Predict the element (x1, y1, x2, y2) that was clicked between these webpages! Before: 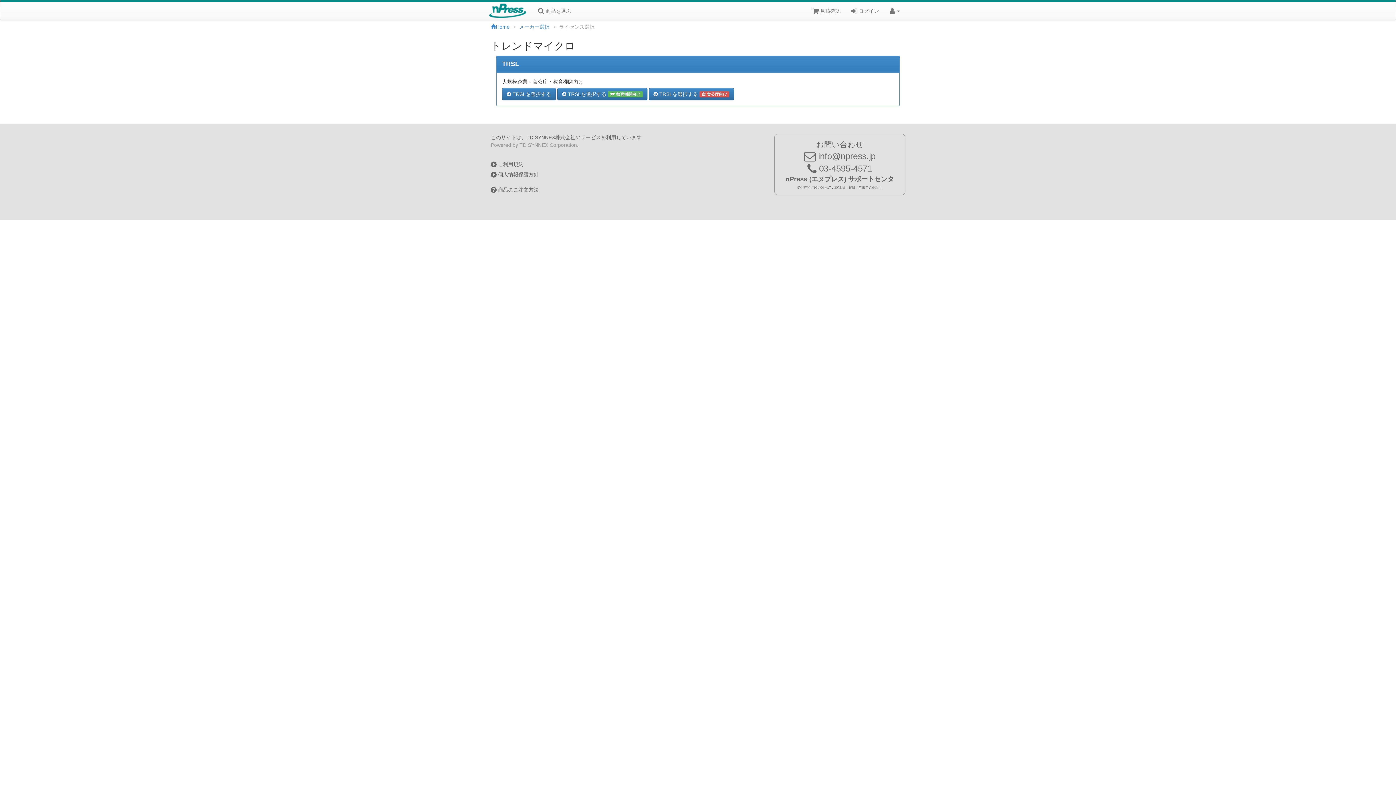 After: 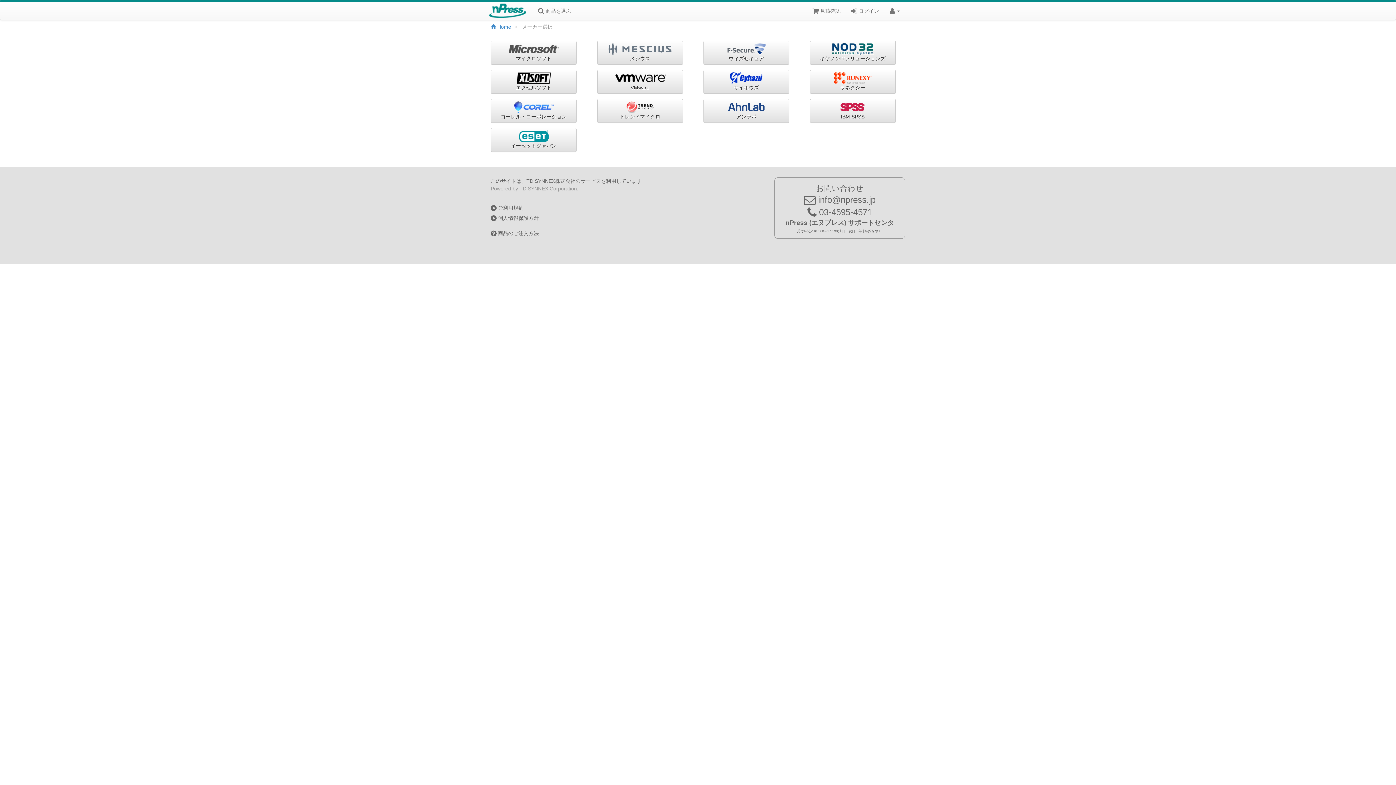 Action: bbox: (519, 24, 549, 29) label: メーカー選択